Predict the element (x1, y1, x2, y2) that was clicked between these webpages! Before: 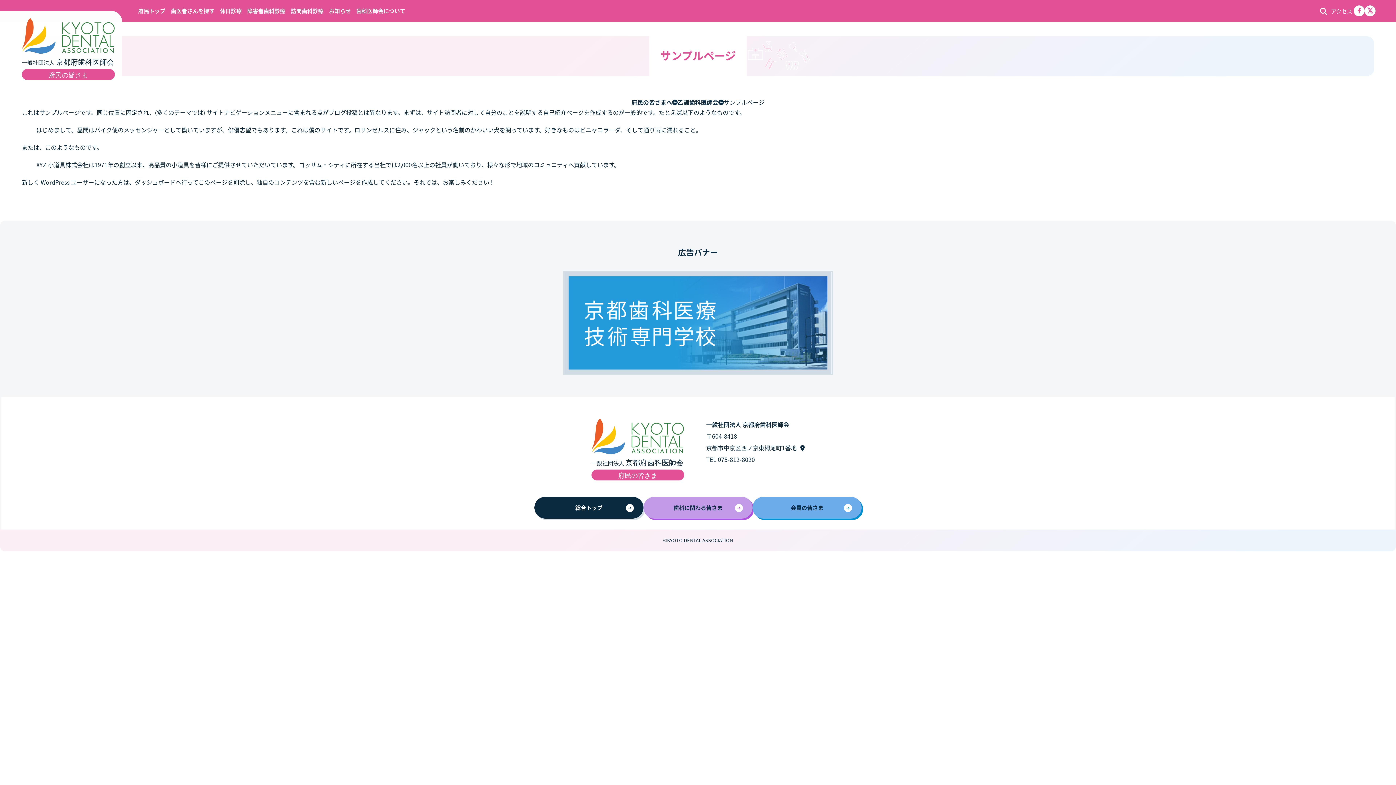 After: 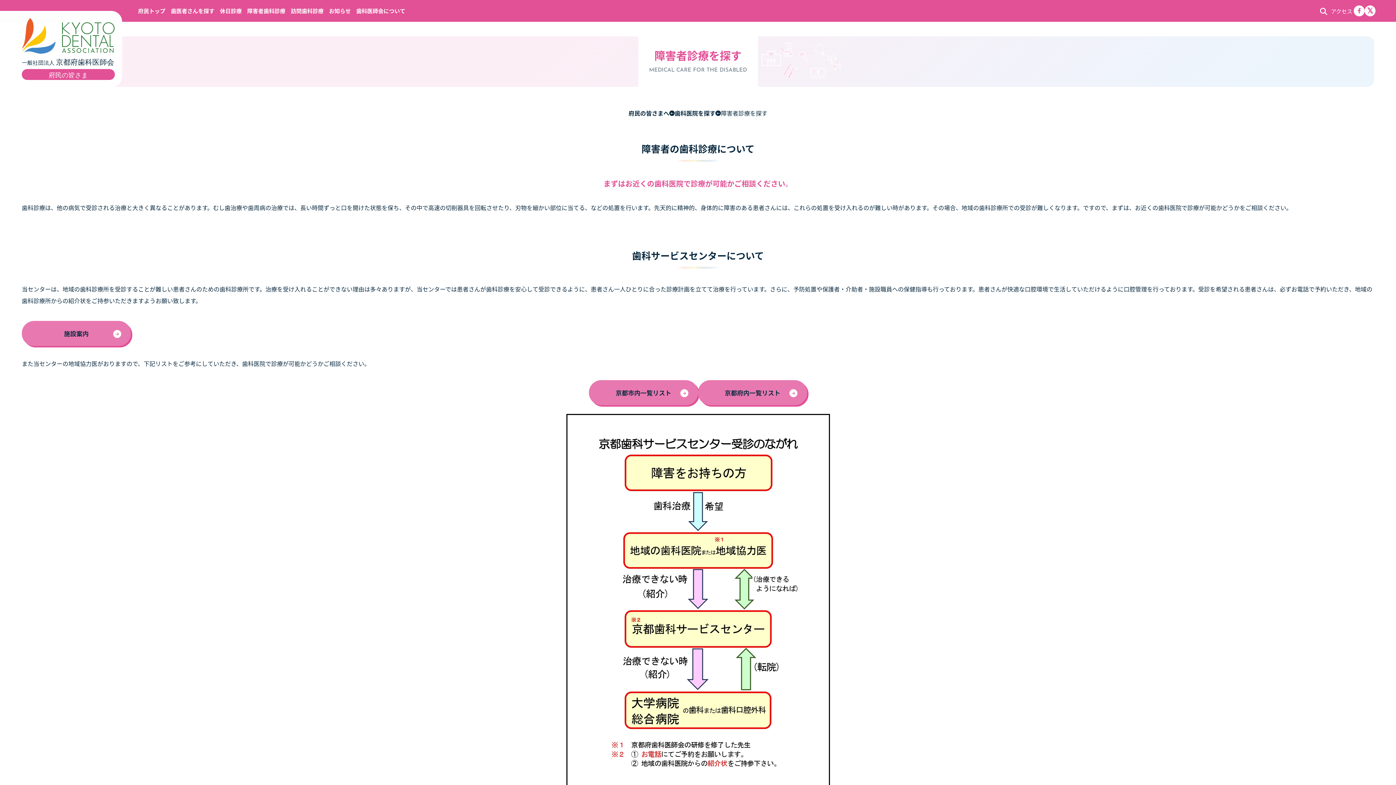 Action: label: 障害者歯科診療 bbox: (247, 0, 285, 21)